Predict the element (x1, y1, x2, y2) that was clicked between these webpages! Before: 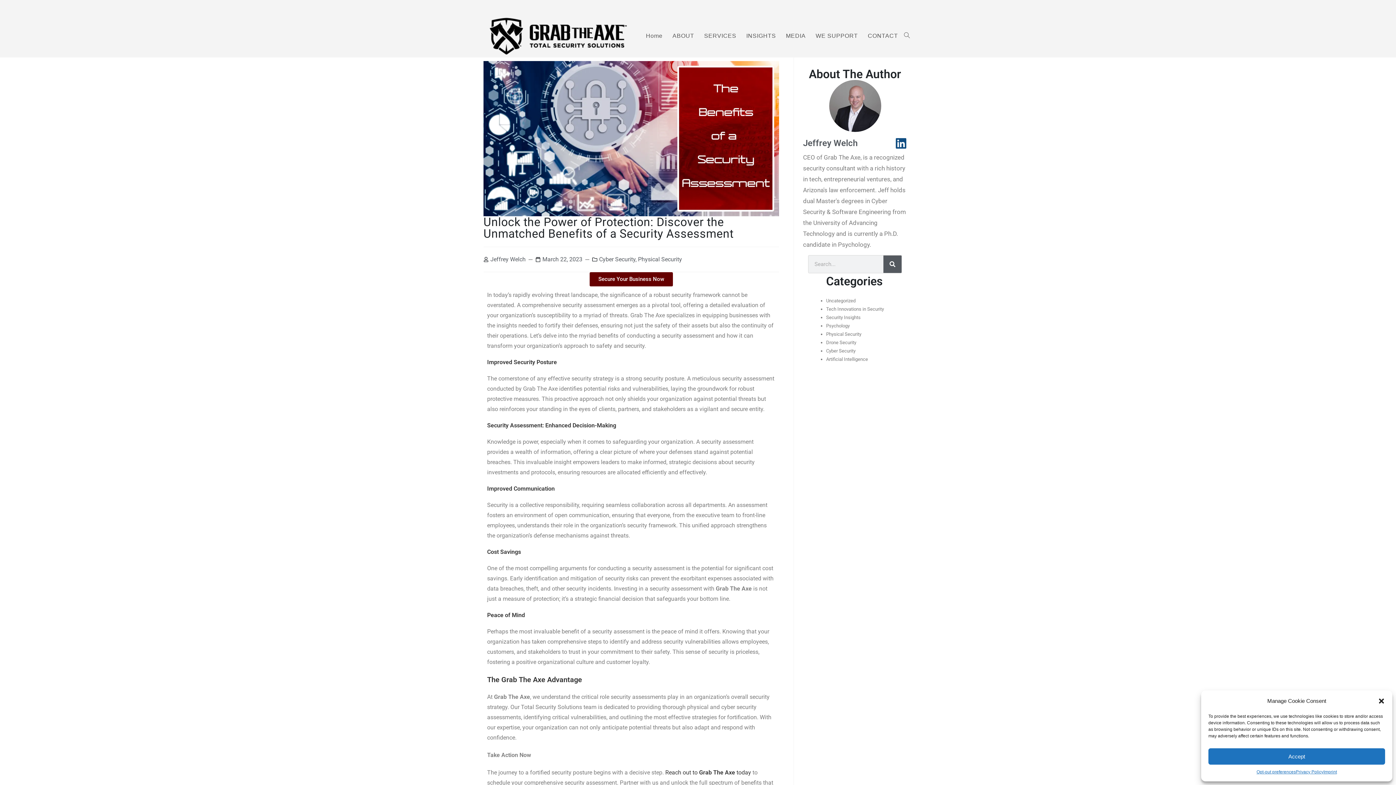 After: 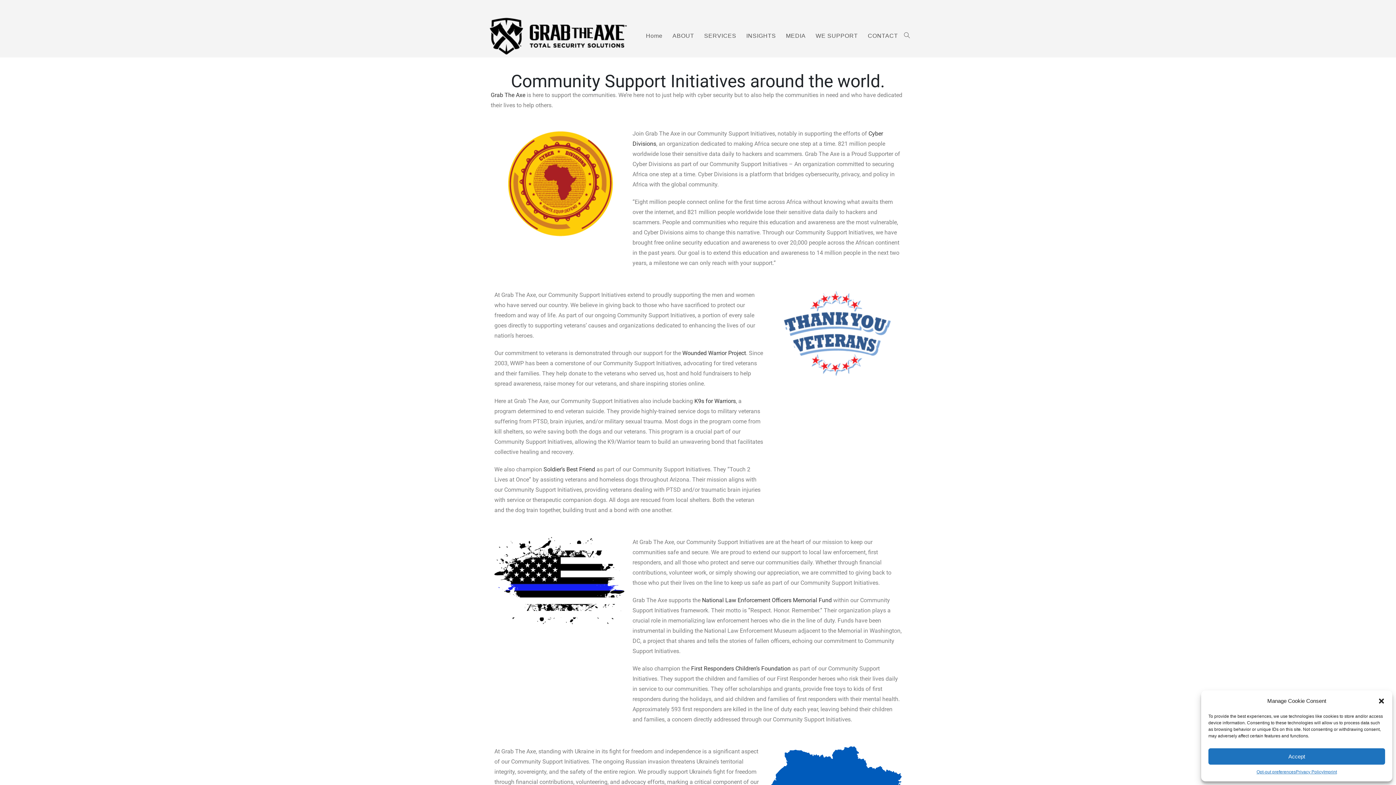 Action: label: WE SUPPORT bbox: (810, 22, 863, 49)